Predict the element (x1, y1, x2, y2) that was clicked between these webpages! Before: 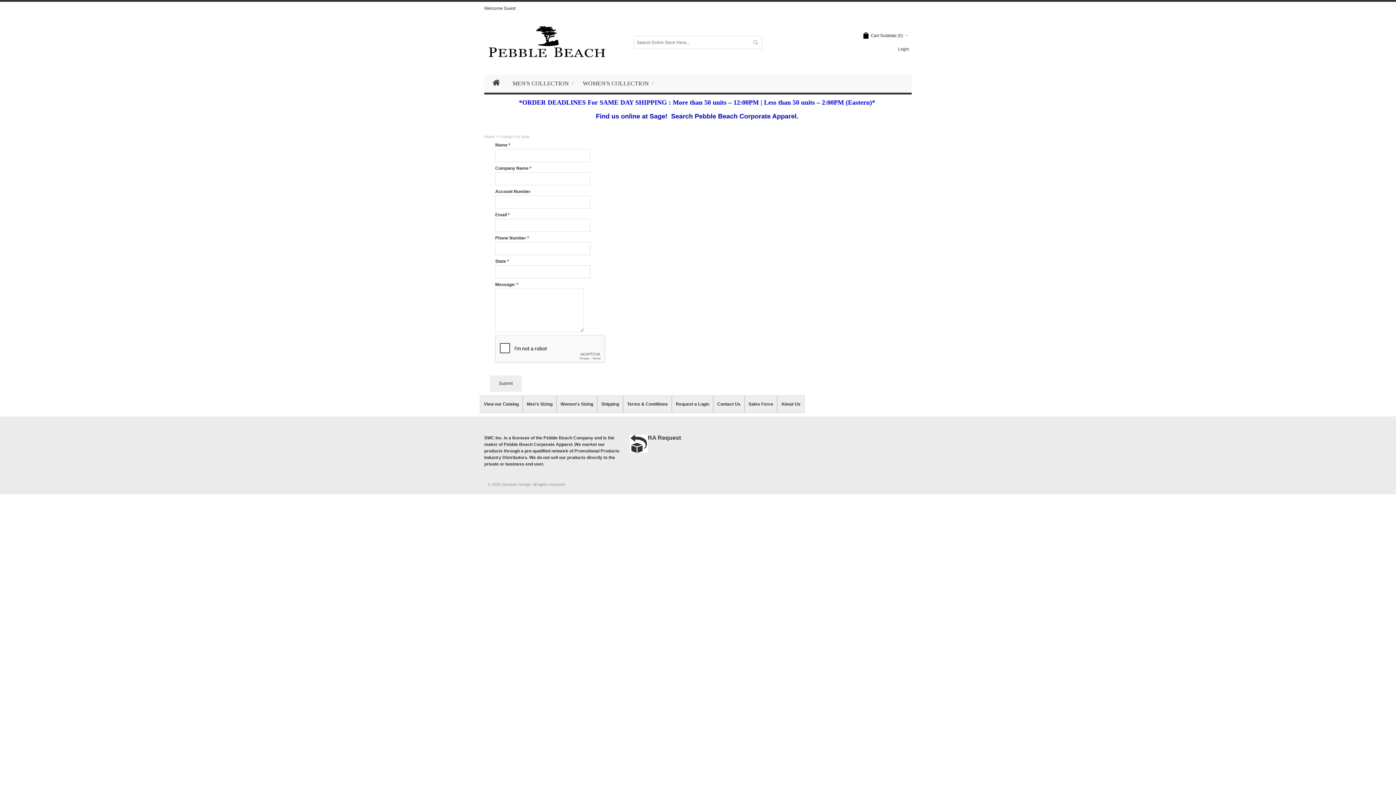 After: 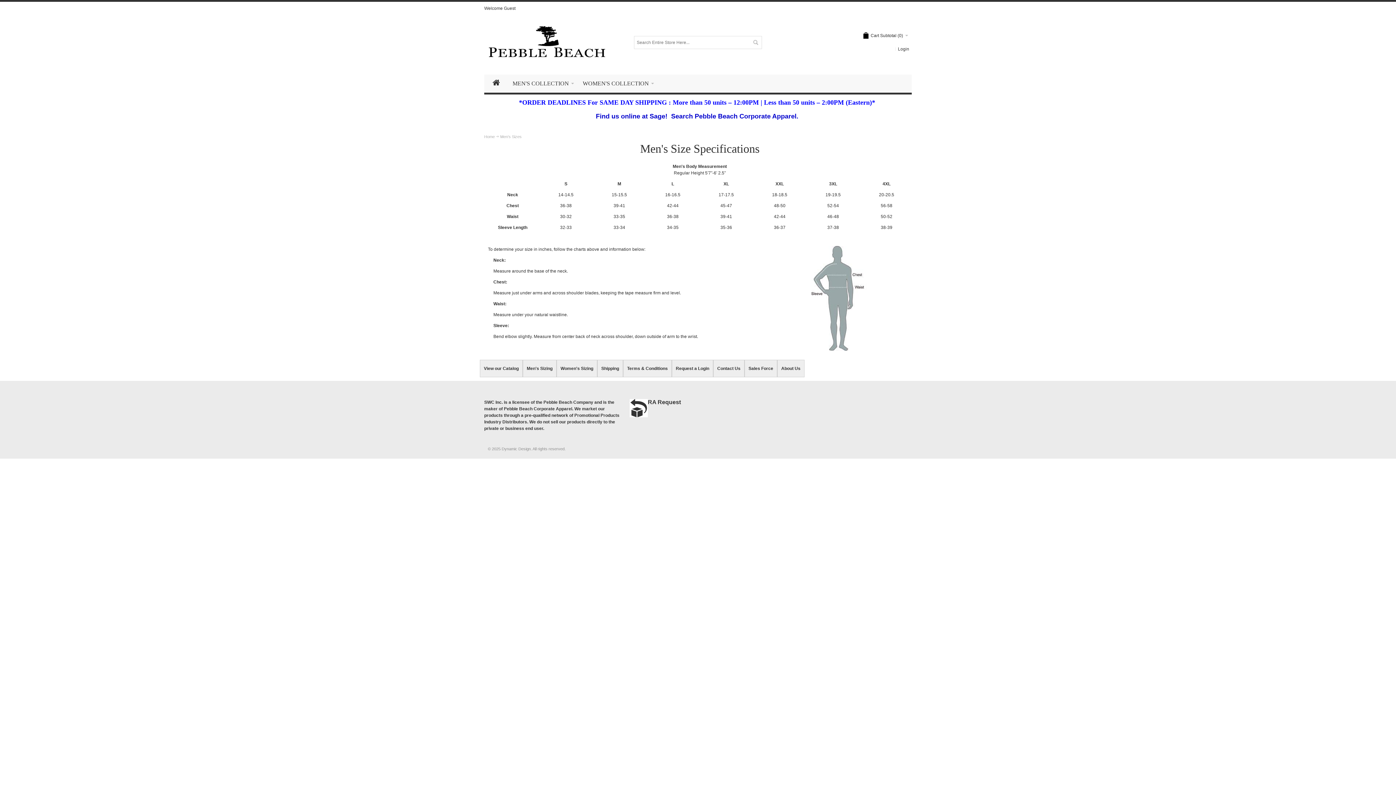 Action: label: Men's Sizing bbox: (526, 401, 552, 406)